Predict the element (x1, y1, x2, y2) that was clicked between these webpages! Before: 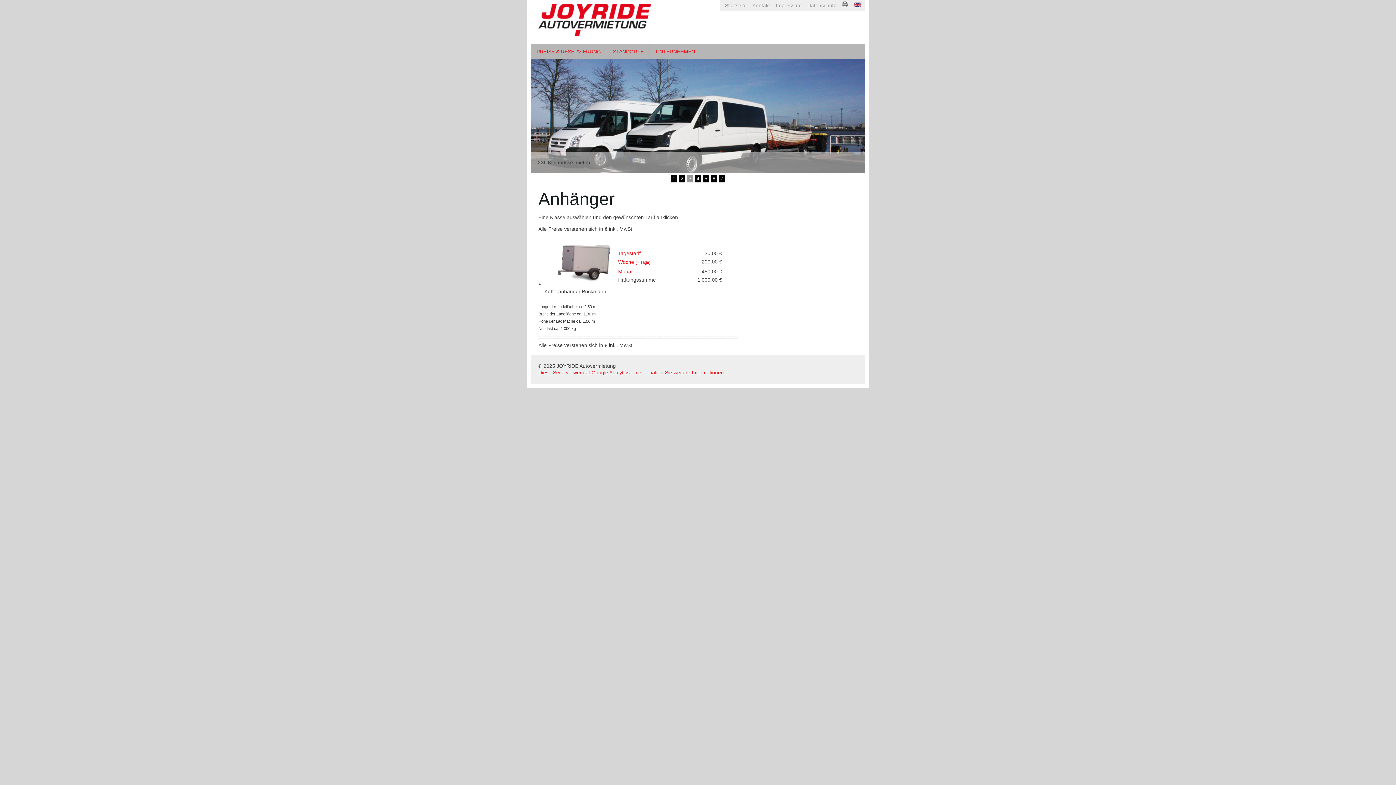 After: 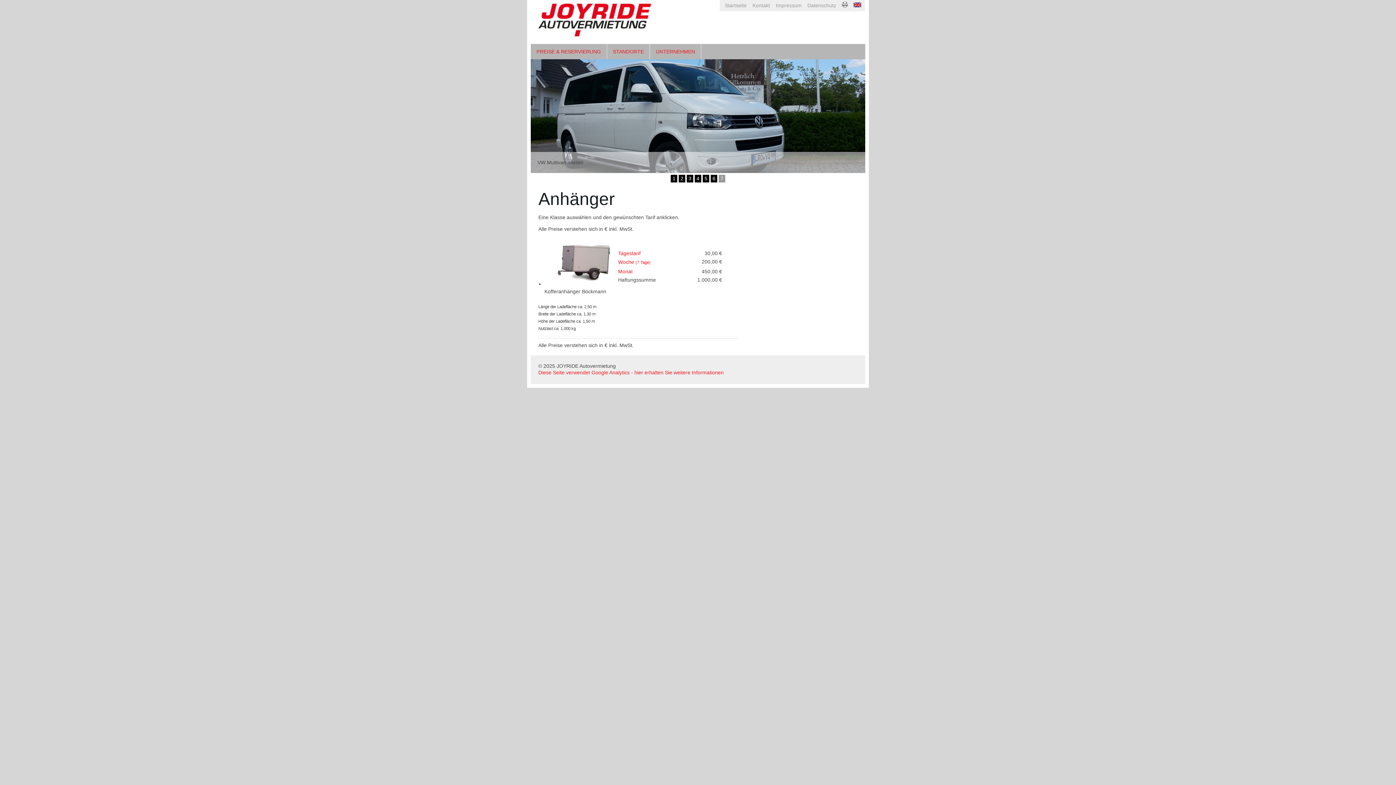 Action: label: 7 bbox: (718, 174, 725, 182)